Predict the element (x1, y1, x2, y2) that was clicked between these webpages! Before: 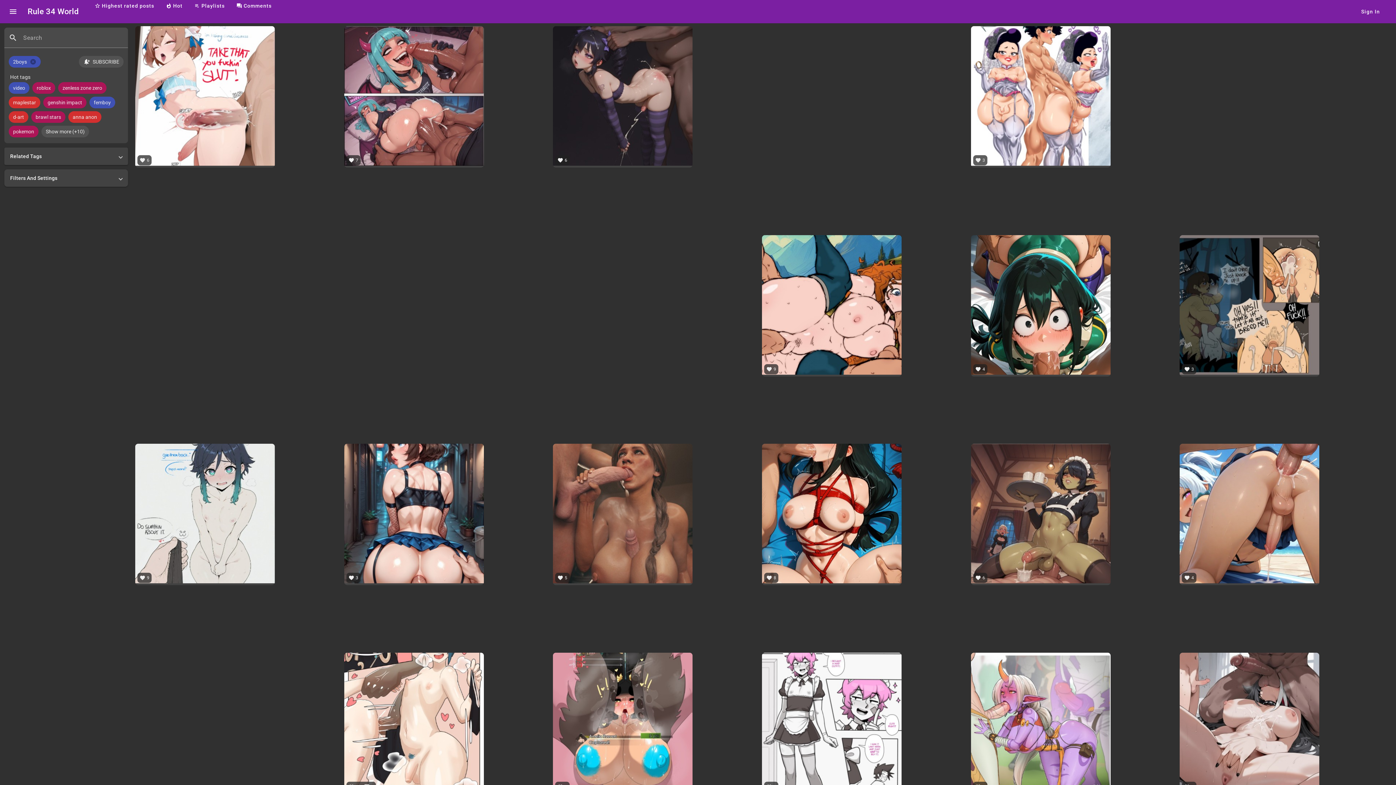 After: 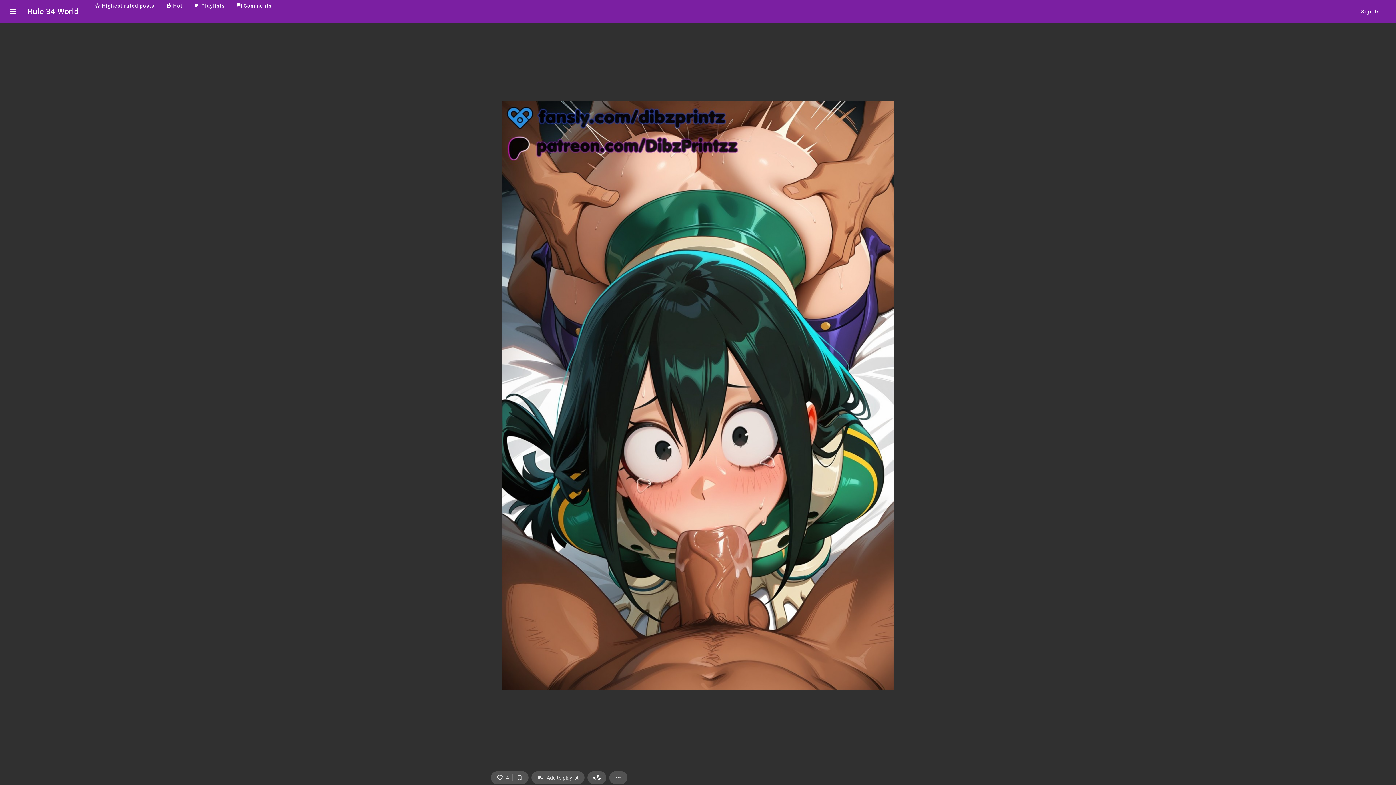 Action: bbox: (971, 235, 1180, 444) label: favorite
4